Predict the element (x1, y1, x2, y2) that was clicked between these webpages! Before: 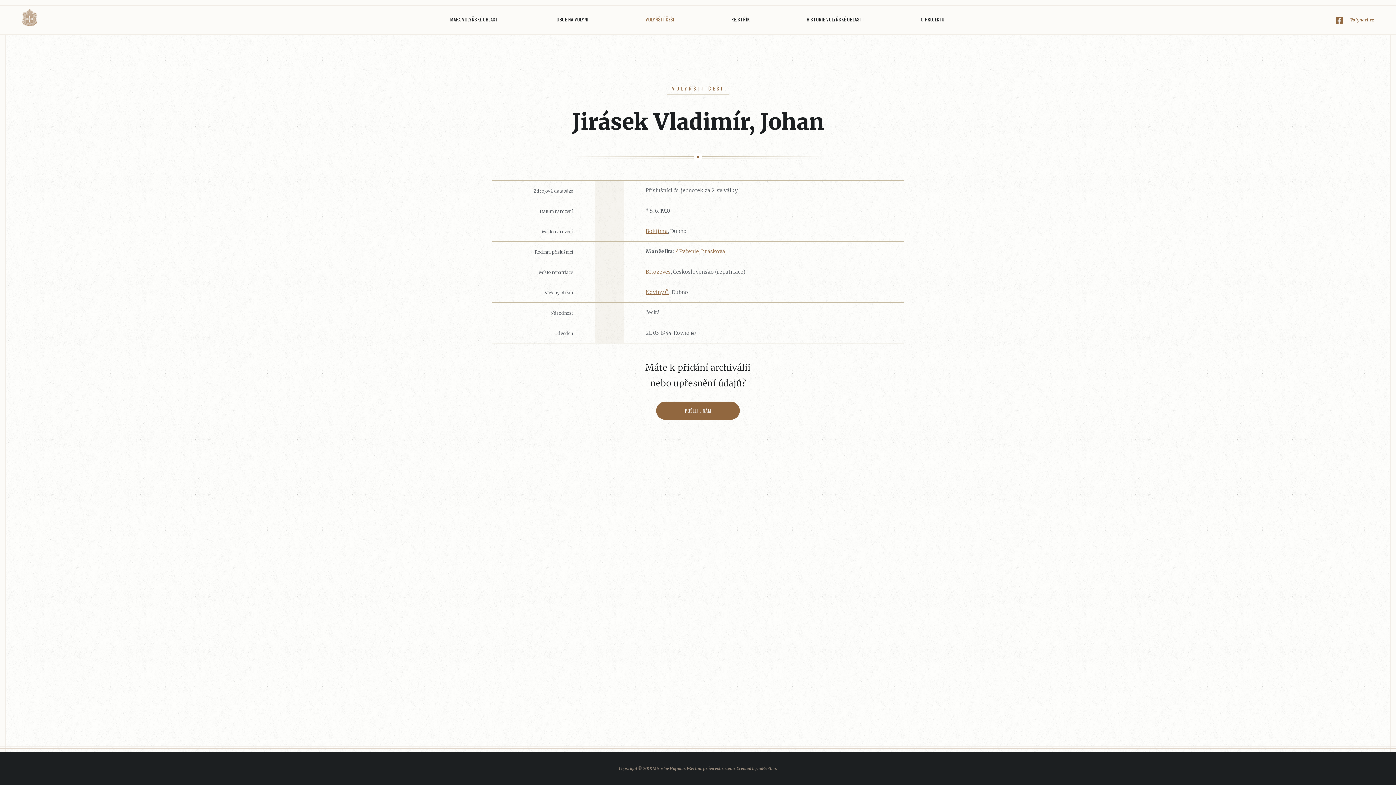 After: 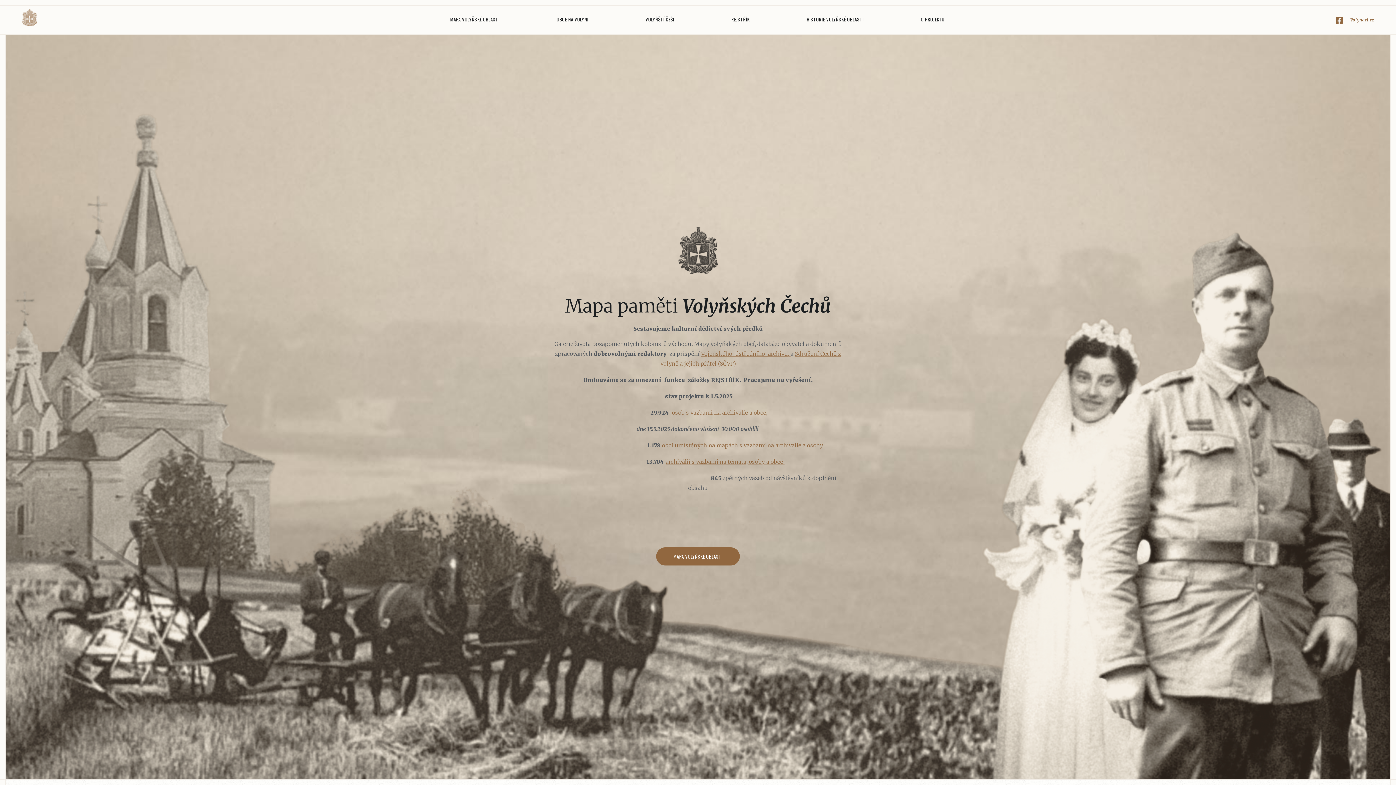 Action: label: VOLYŇÁCI.CZ bbox: (21, 8, 37, 26)